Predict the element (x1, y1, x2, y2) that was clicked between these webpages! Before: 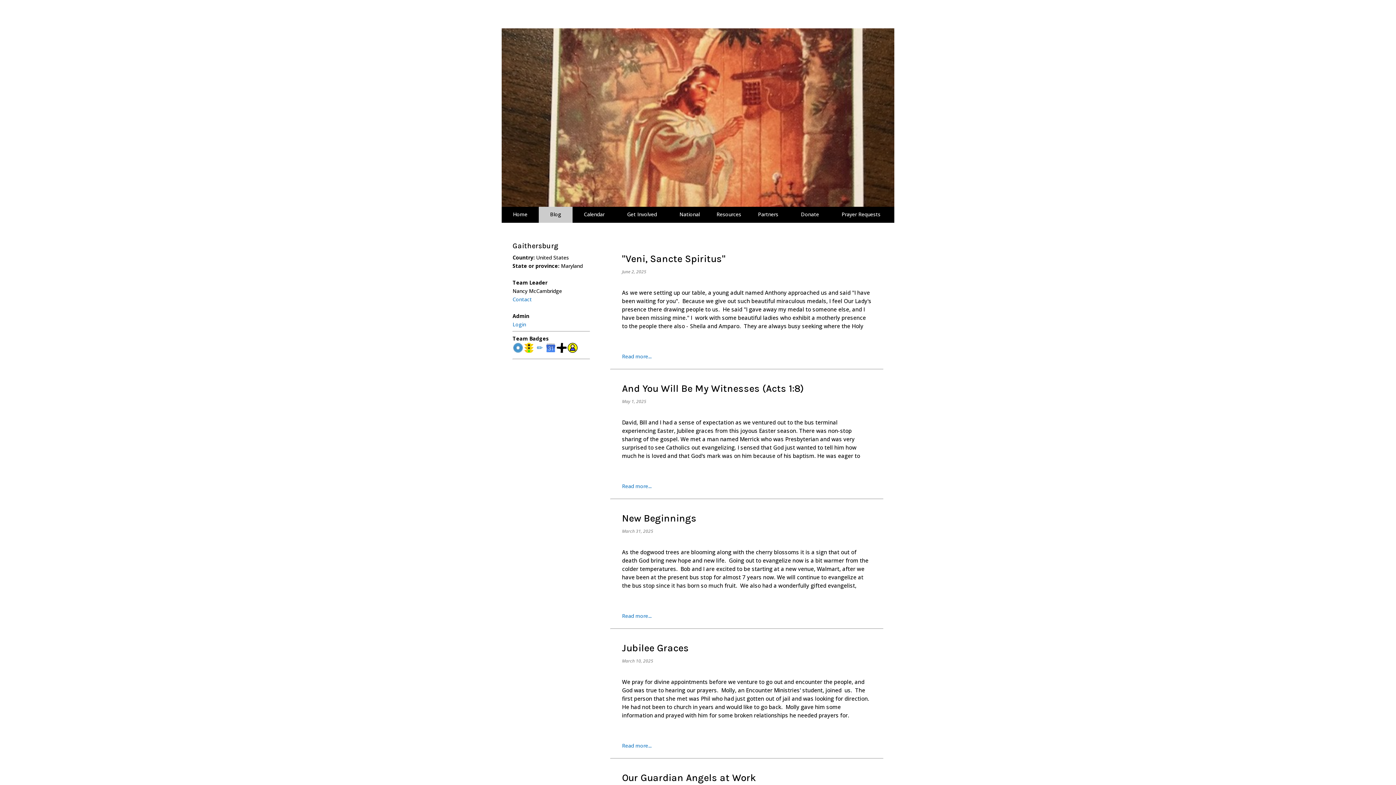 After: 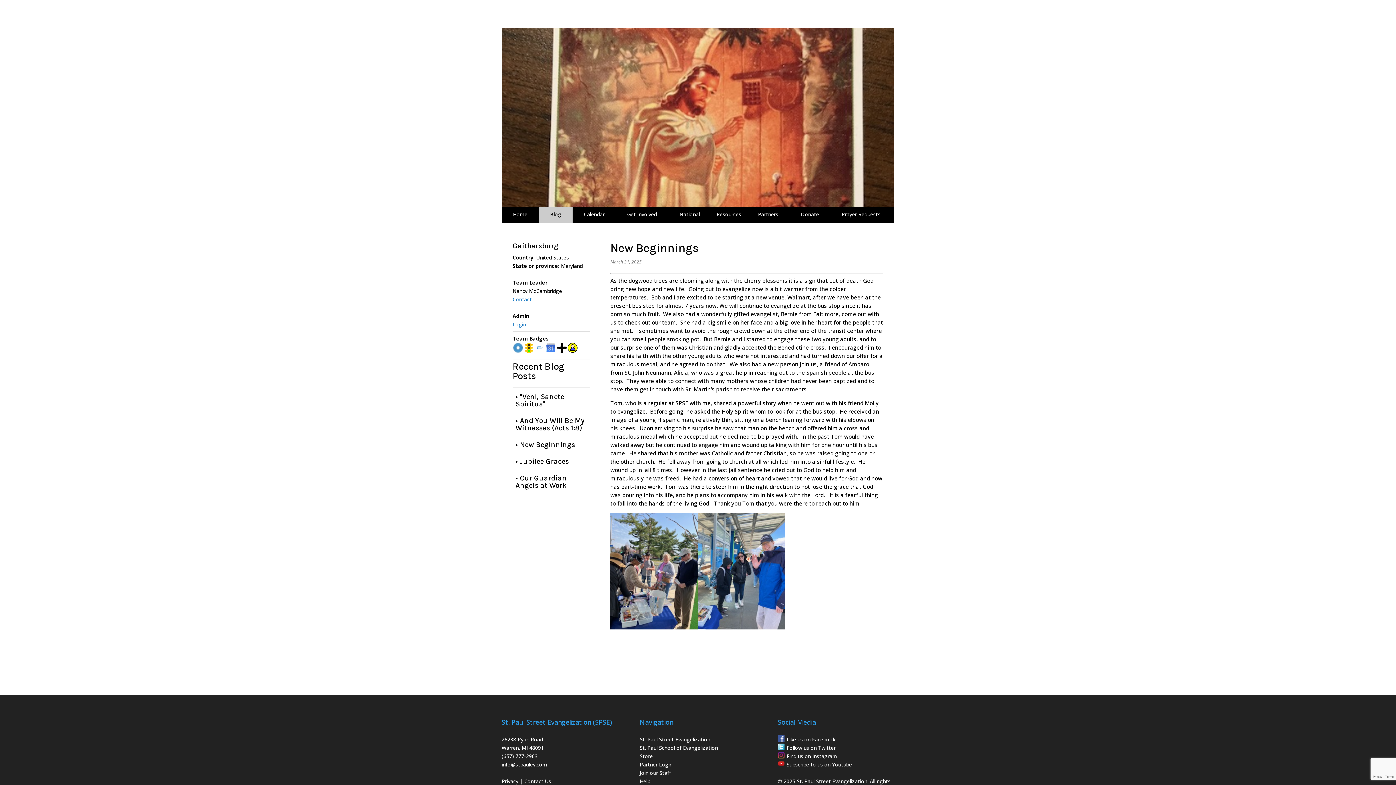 Action: label: New Beginnings bbox: (622, 513, 871, 527)